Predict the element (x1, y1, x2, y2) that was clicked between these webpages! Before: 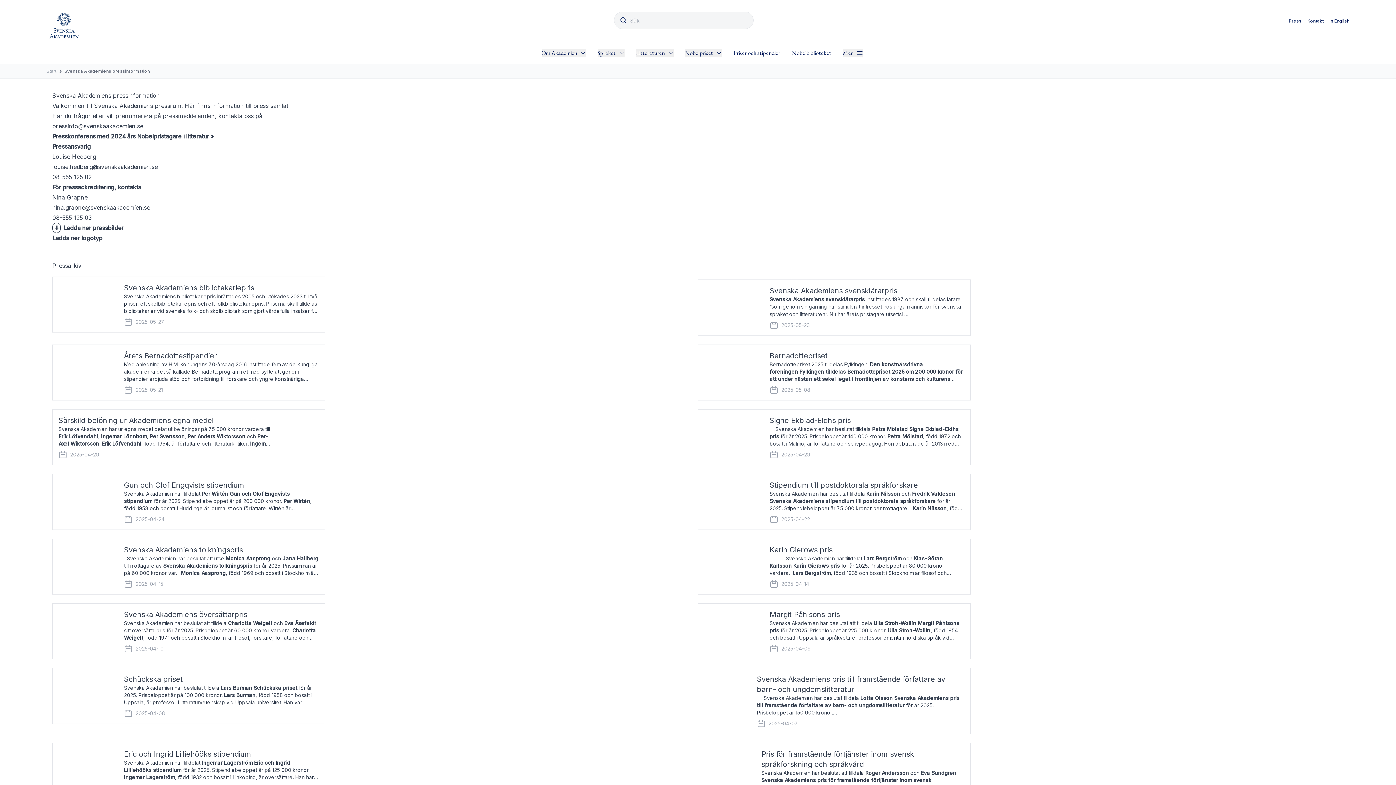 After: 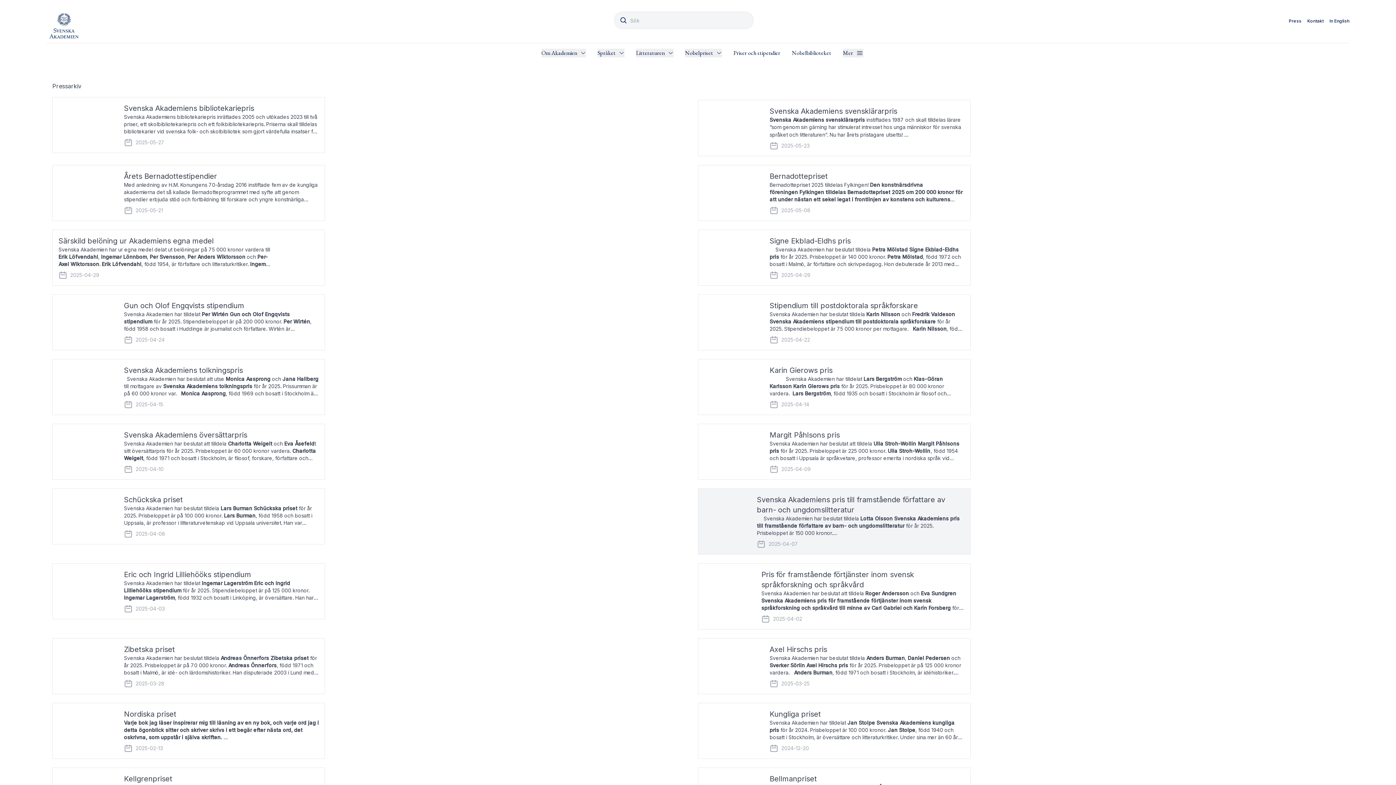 Action: bbox: (698, 474, 970, 530) label: Stipendium till postdoktorala språkforskare

Svenska Akademien har beslutat tilldela Karin Nilsson och Fredrik Valdeson Svenska Akademiens stipendium till postdoktorala språkforskare för år 2025. Stipendiebeloppet är 75 000 kronor per mottagare.

 

 

 

Karin Nilsson, född 1987 och bosatt i Linköping är legitimerad logoped. Hon disputerade 2022 vid Linköpings universitet med avhandlingen Words Don’t Come Easy: Decoding and Reading Comprehension Difficulties in Adolescents with Intellectual Disability.

 

Nilsson är anställd som postdoktor vid Avdelningen för funktionsnedsättning och samhälle, Institutionen för beteendevetenskap och lärande vid Linköpings universitet. I sin forskning undersöker hon språk- och läsförmågan hos personer med intellektuell funktionsnedsättning samt effekten av att träna språk och läsning inom den anpassade skolan.

 

Nilsson har medverkat med texter i ett flertal publikationer, bland dem ”Decoding Abilities in Adolescents with Intellectual Disabilities: The Contribution of Cognition, Language, and Home Literacy” (2021, i Journal of Cognition), ”Kommunikation, språk och läs- och skrivförmåga vid intellektuell funktionsnedsättning” (2024, i Grundbok i logopedi), ”Developmental Trajectories of Reading Ability in Adolescents with Intellectual Disabilities” (2024, i International journal of disability, development and education) samt ”Cognitive and Language Abilities Associated With Reading in Intellectual Disability: A Systematic Review and Meta-Analysis” (2025, i Remedial and Special Education).

 

 

 

Fredrik Valdeson, född 1989 och bosatt i Uppsala är språkvetare. Han disputerade 2021 vid Stockholms universitet med avhandlingen Ditransitives in Swedish: A Usage-Based Study of the Double Object Construction and Semantically Equivalent Prepositional Object Constructions 1800–2016. 

Valdeson är postdoktor vid Institutionen för kultur och lärande, Södertörns högskola, och forskar framför allt om grammatik och språkhistoria inom ramen för bruksbaserad konstruktionsgrammatik.

 

Bland Valdesons publikationer kan nämnas ”Variation mellan olika konstruktionsval vid verbet ge från fornsvenska till nusvenska” (2016, i Studier i svensk språkhistoria 13), ”Lexical variation in the double object construction in 19th and 20th century Swedish” (2022, i Morphosyntactic change in Late Modern Swedish), ”Svenskans dubbelobjektskonstruktion – en stilmarkör?” (2024, i Svenskans beskrivning 38) samt ”Bitransitivt bruk av verbet göra. En jämförelse mellan sverigesvensk och finlandssvensk skönlitteratur 1800–1999” (2024, i Språk och stil 34).

 

 

 

Svenska Akademiens stipendium till postdoktorala språkforskare inrättades 2002 och skall utdelas som stöd och belöning till disputerade forskare för värdefulla bidrag till kännedomen om svenska språket. De senaste årens mottagare av stipendiet har varit Karin Hagren Idevall och Alexandra Petrulevich (2018), Alessandro Palumbo och Sofia Pereswetoff-Morath (2019), Lisa Loenheim och Nathan Young (2021) samt Gunnar Norrman och Sandy Åkerblom (2023).

 

Kontakt: Louise Hedberg, kanslichef
louise.hedberg@svenskaakademien.se, 08–555 125 02

2025-04-22